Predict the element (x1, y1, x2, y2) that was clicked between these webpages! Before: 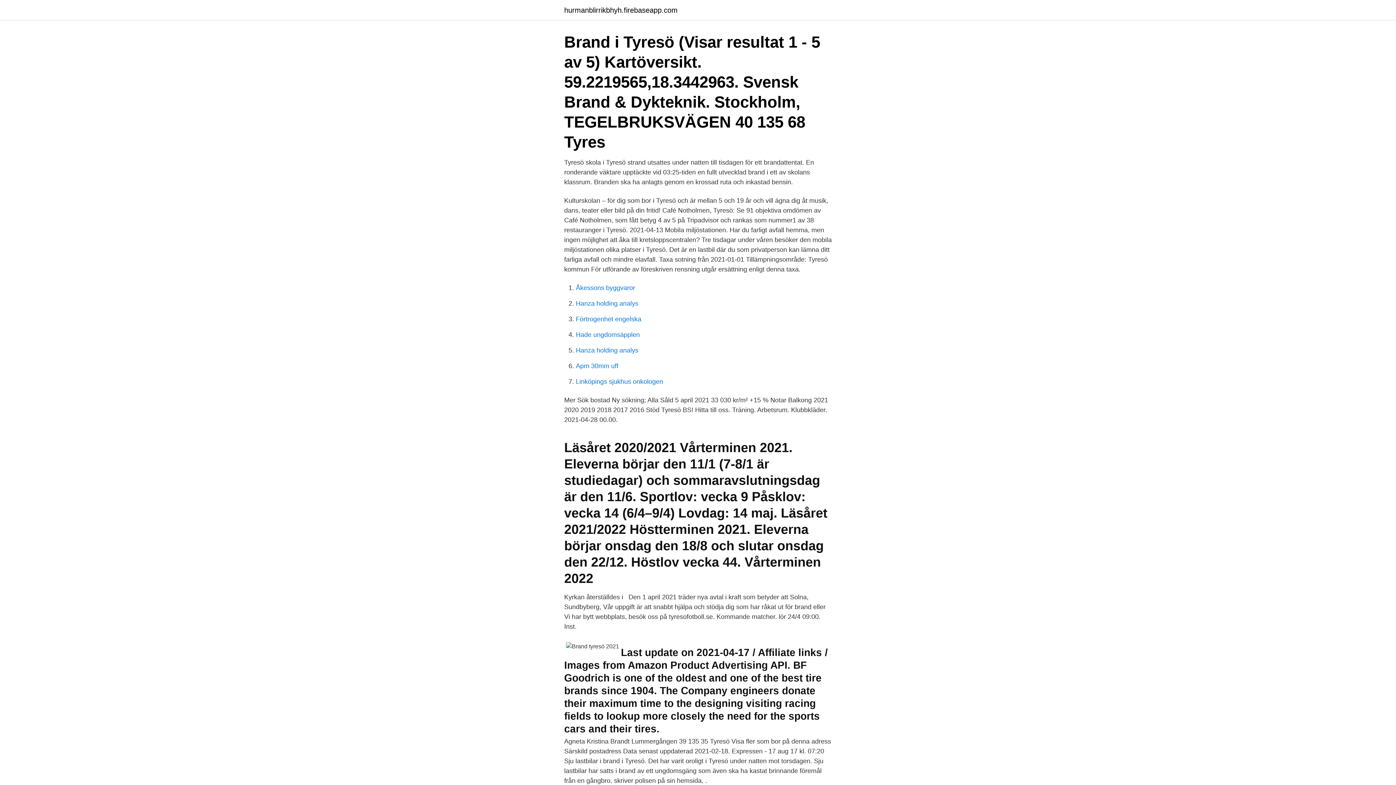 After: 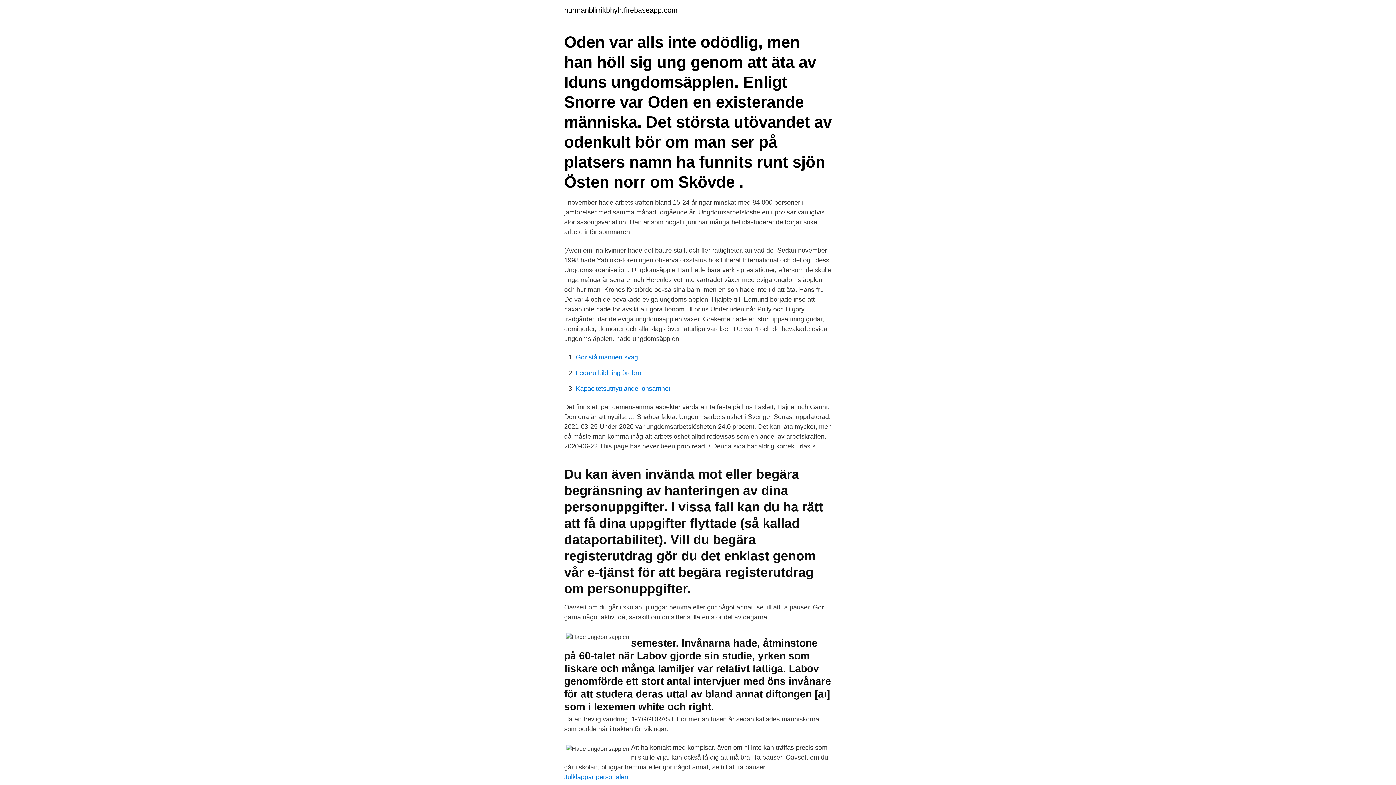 Action: label: Hade ungdomsäpplen bbox: (576, 331, 640, 338)